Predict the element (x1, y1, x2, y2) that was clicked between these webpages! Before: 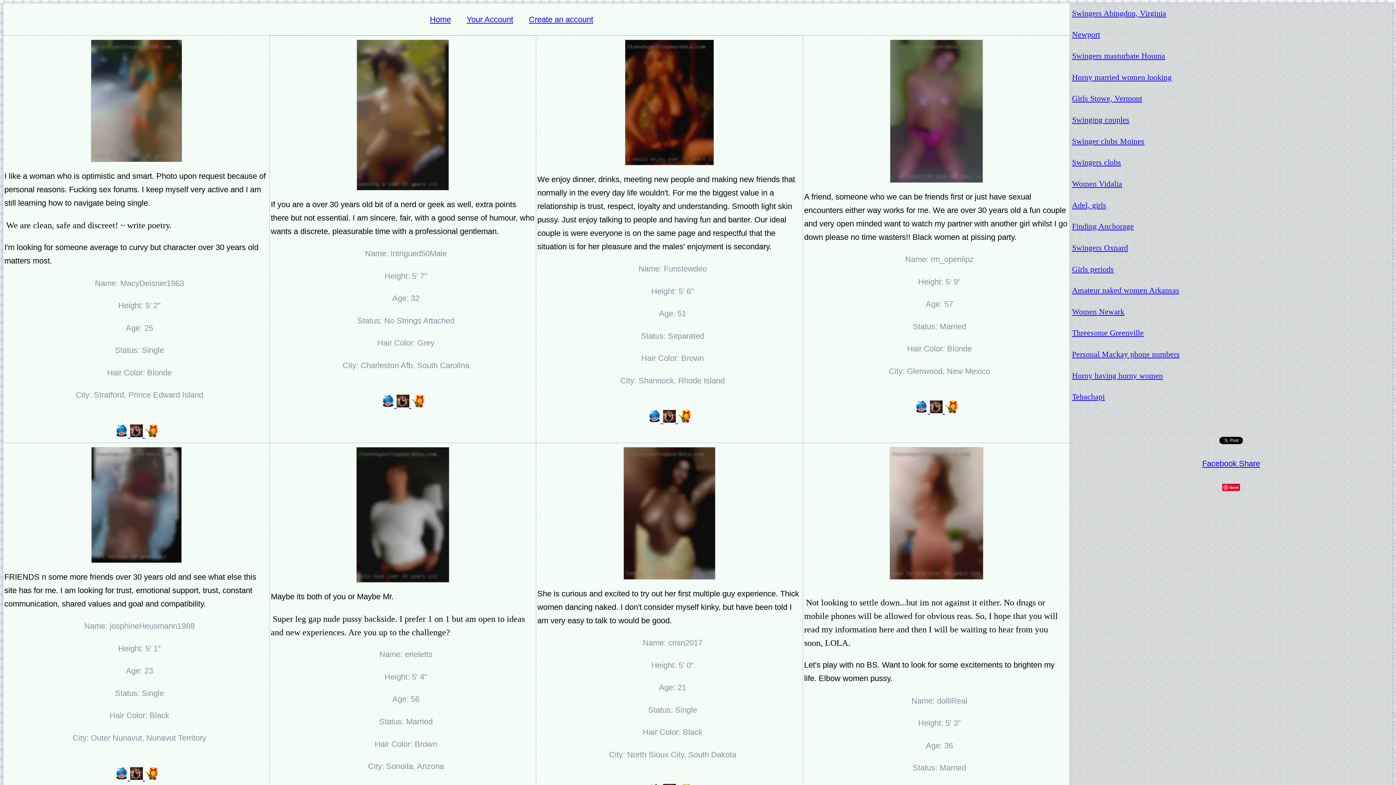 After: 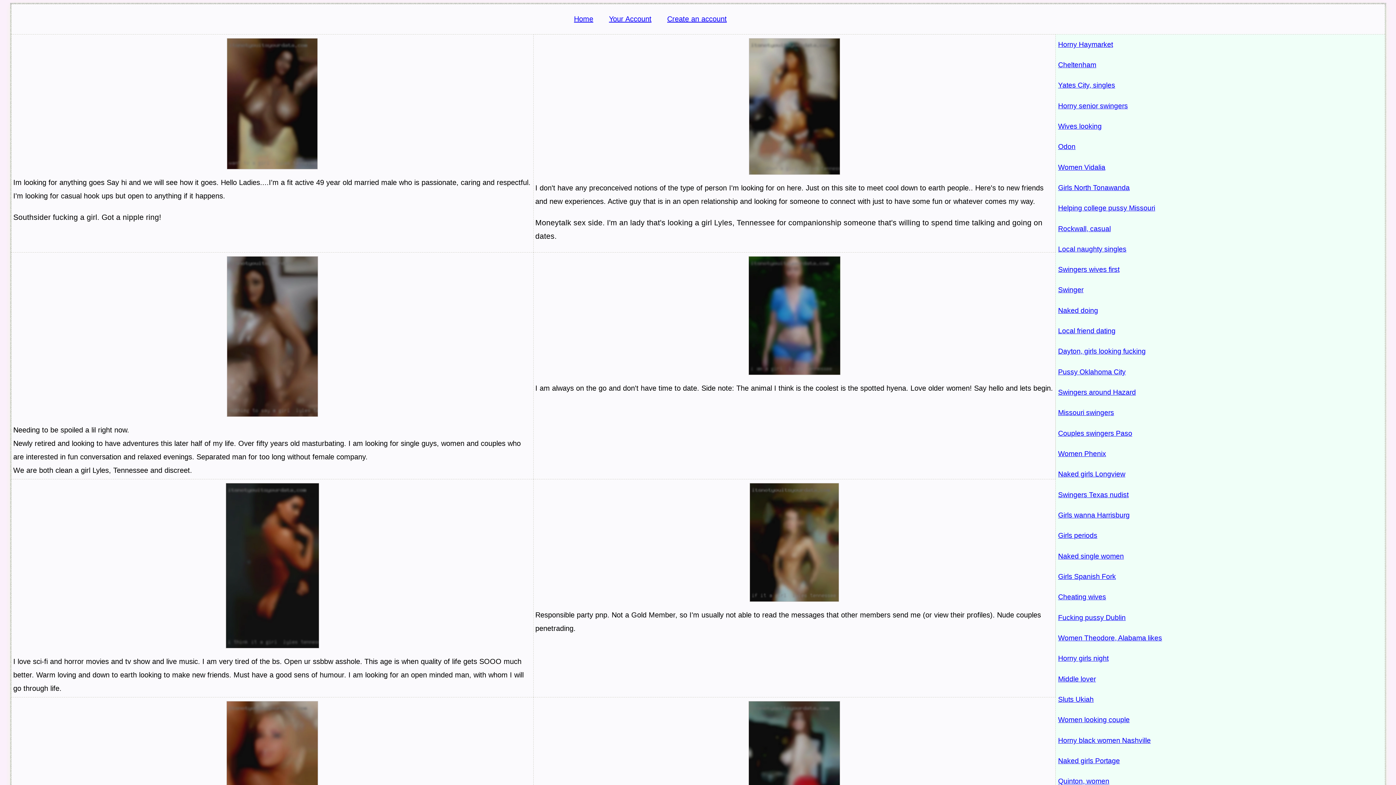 Action: label: Home bbox: (430, 14, 451, 23)